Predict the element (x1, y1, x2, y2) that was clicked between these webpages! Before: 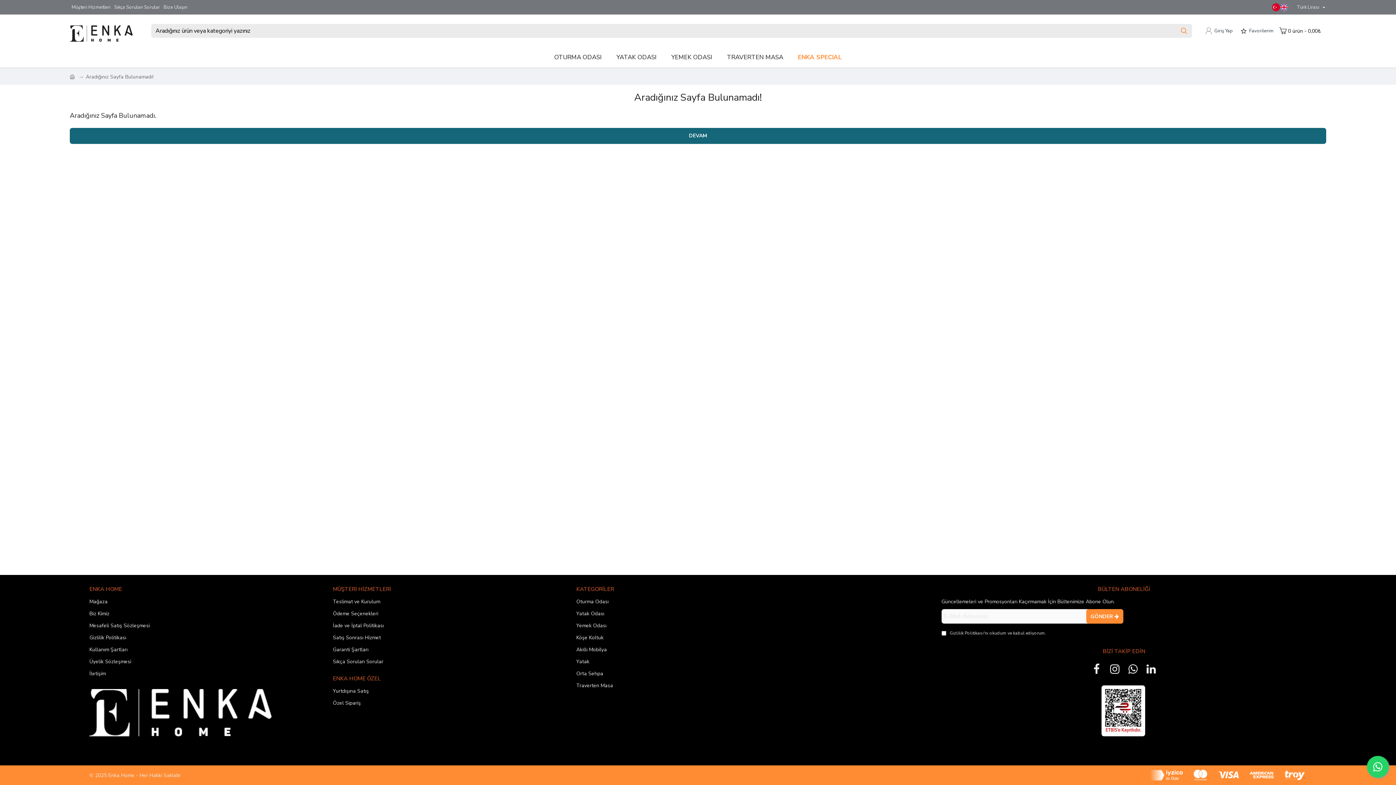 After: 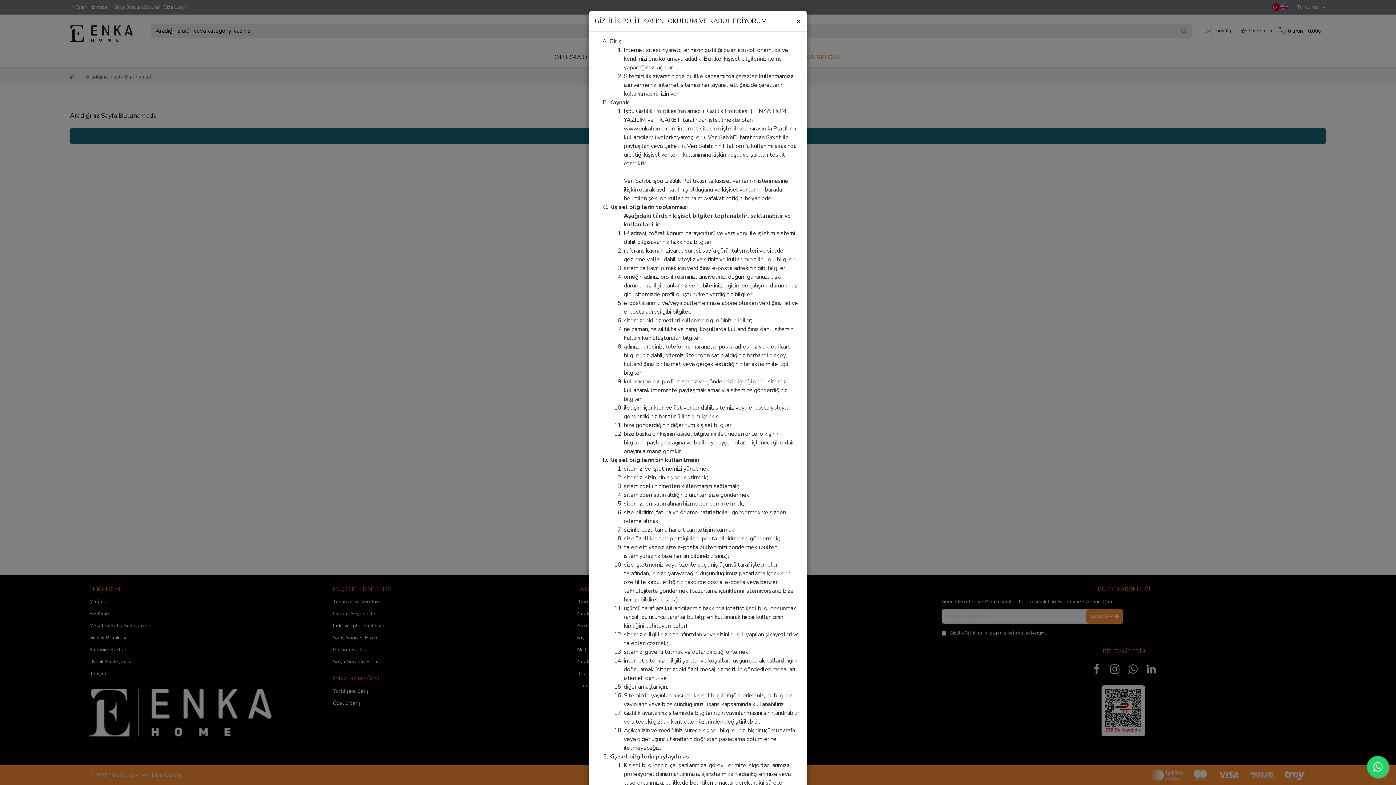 Action: label: Gizlilik Politikası'nı okudum ve kabul ediyorum. bbox: (948, 630, 1047, 636)